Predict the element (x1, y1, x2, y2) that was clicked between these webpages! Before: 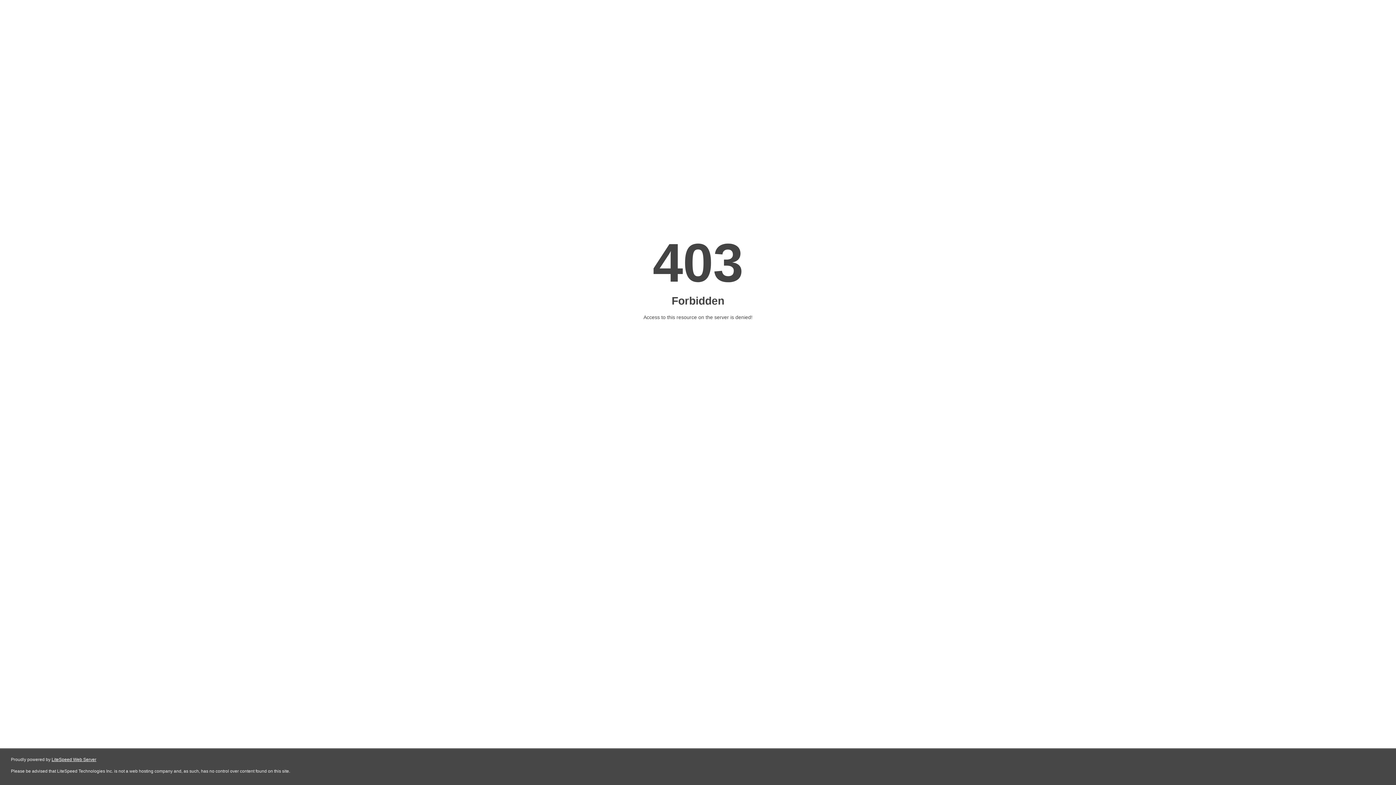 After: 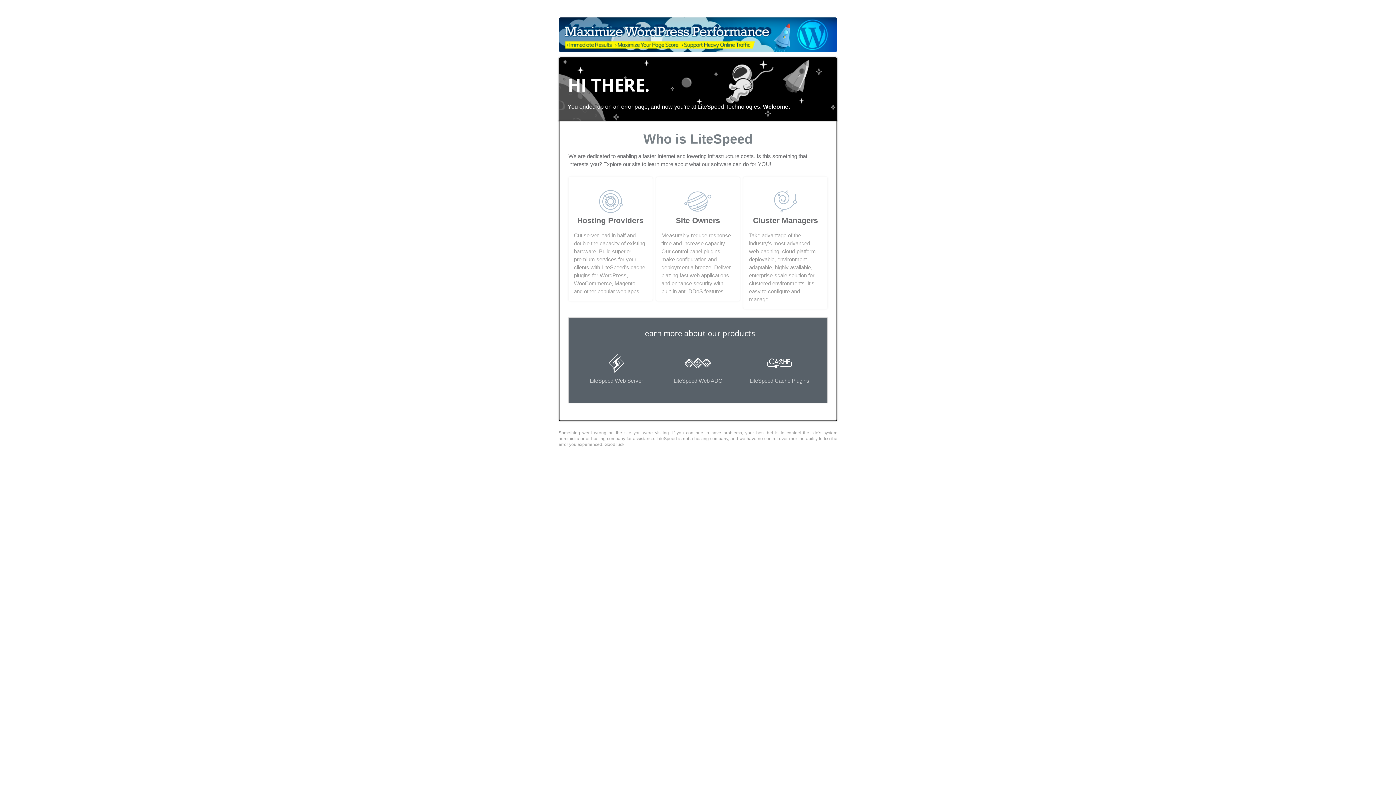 Action: bbox: (51, 757, 96, 762) label: LiteSpeed Web Server